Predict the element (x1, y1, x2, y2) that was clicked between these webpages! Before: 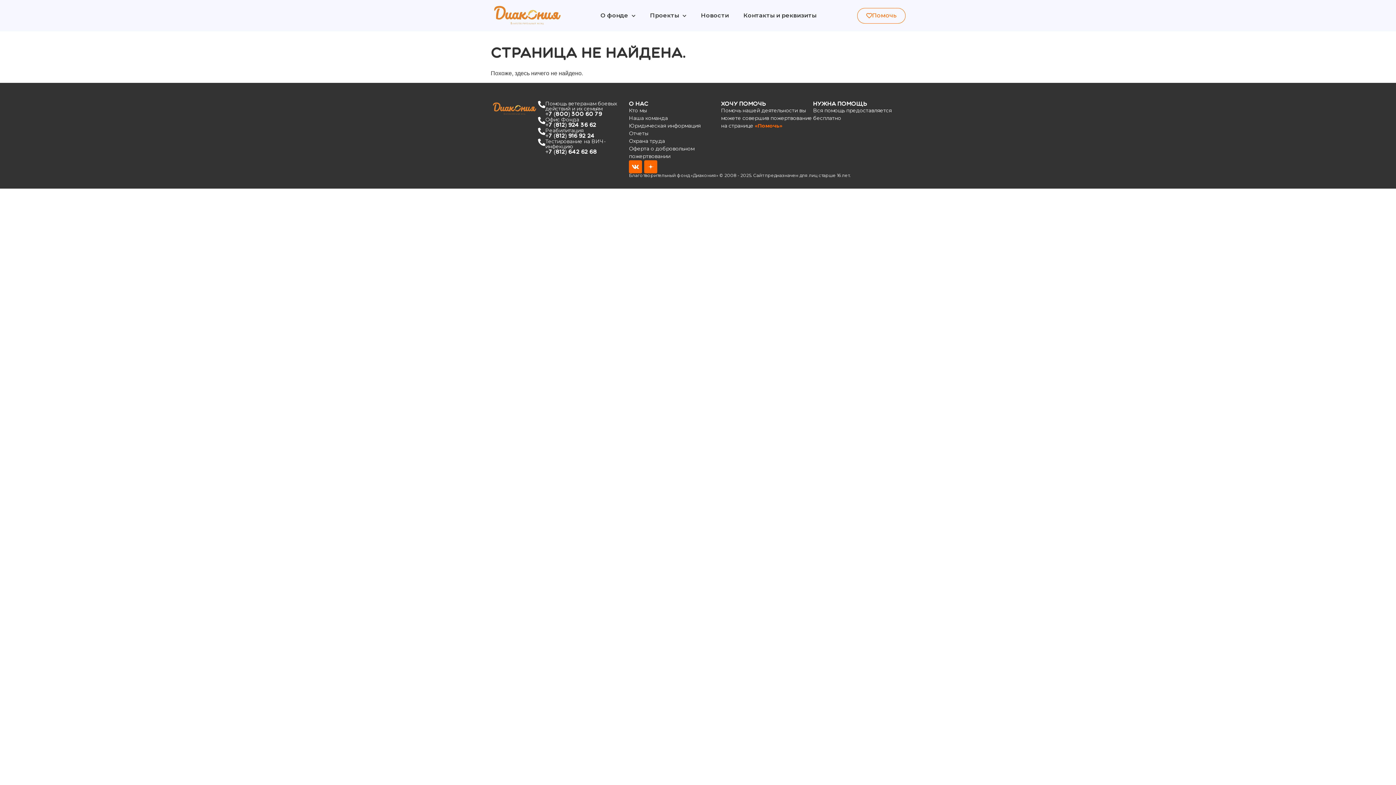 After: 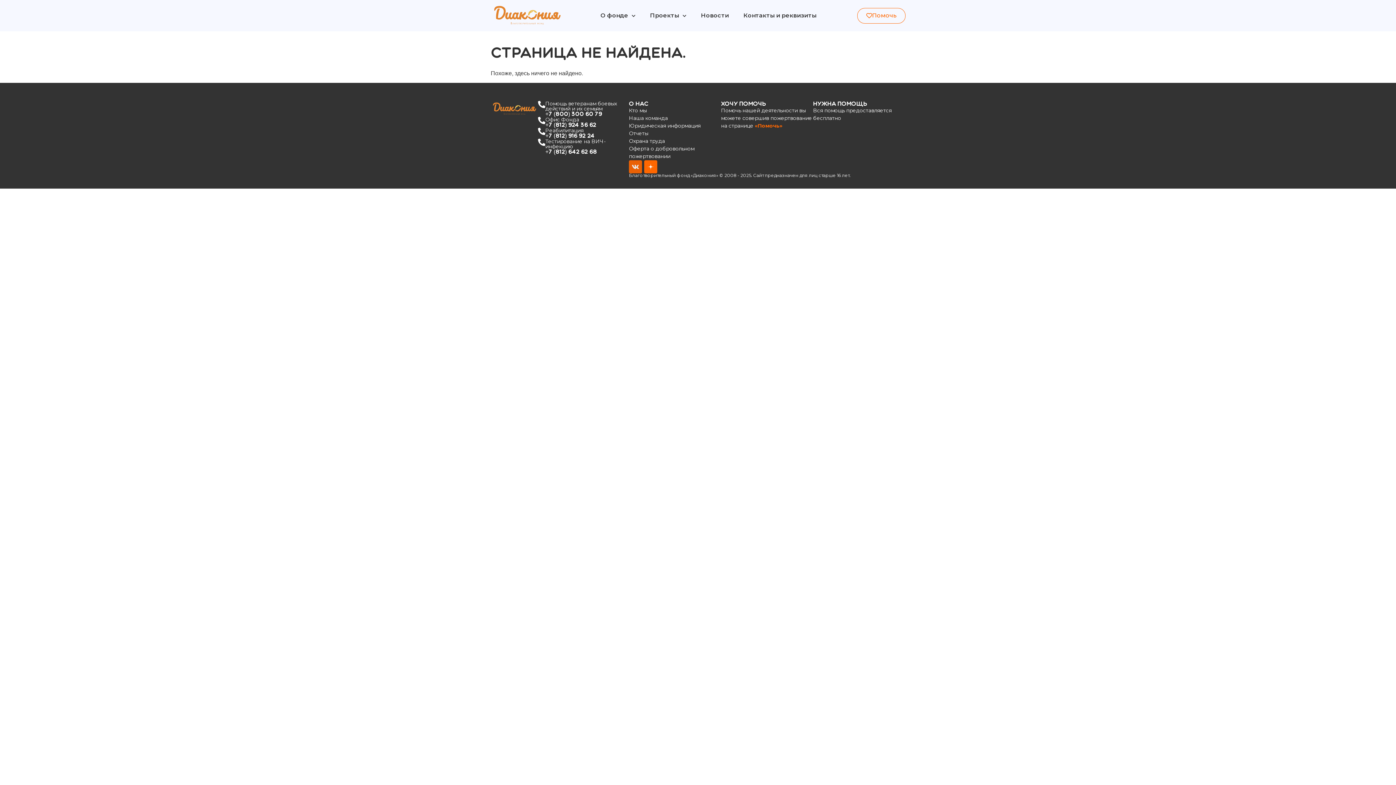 Action: bbox: (629, 160, 642, 173) label: Vk